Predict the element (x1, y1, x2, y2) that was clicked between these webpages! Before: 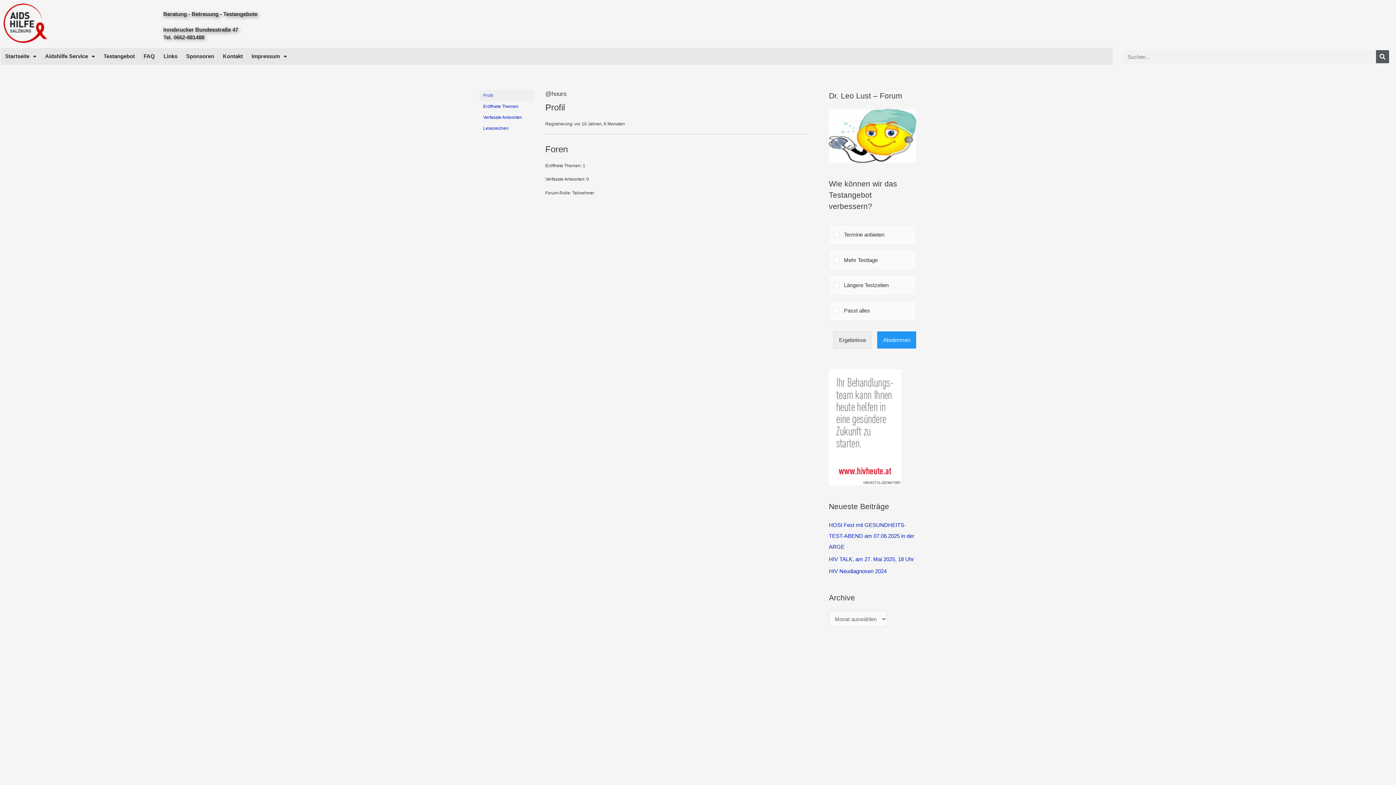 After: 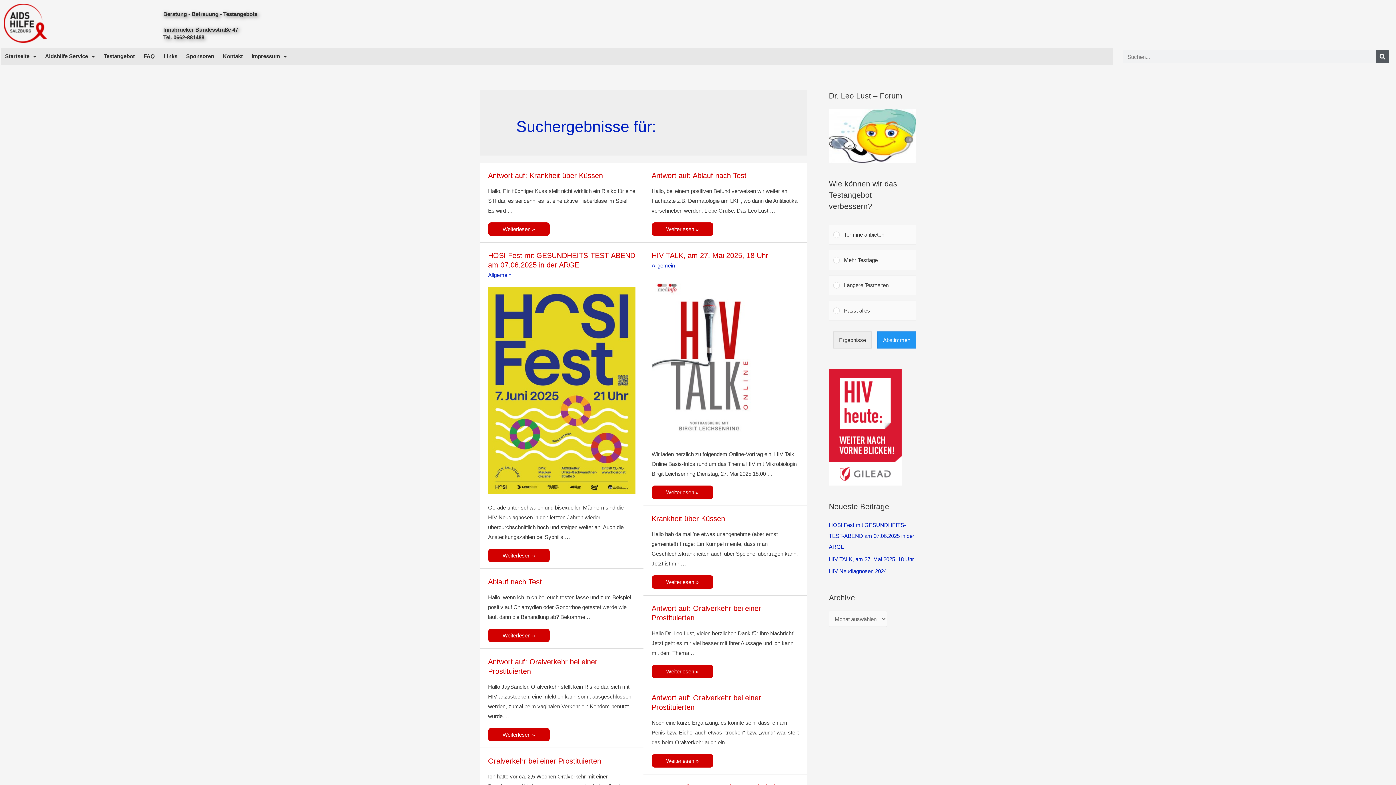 Action: label: Search bbox: (1376, 50, 1389, 63)